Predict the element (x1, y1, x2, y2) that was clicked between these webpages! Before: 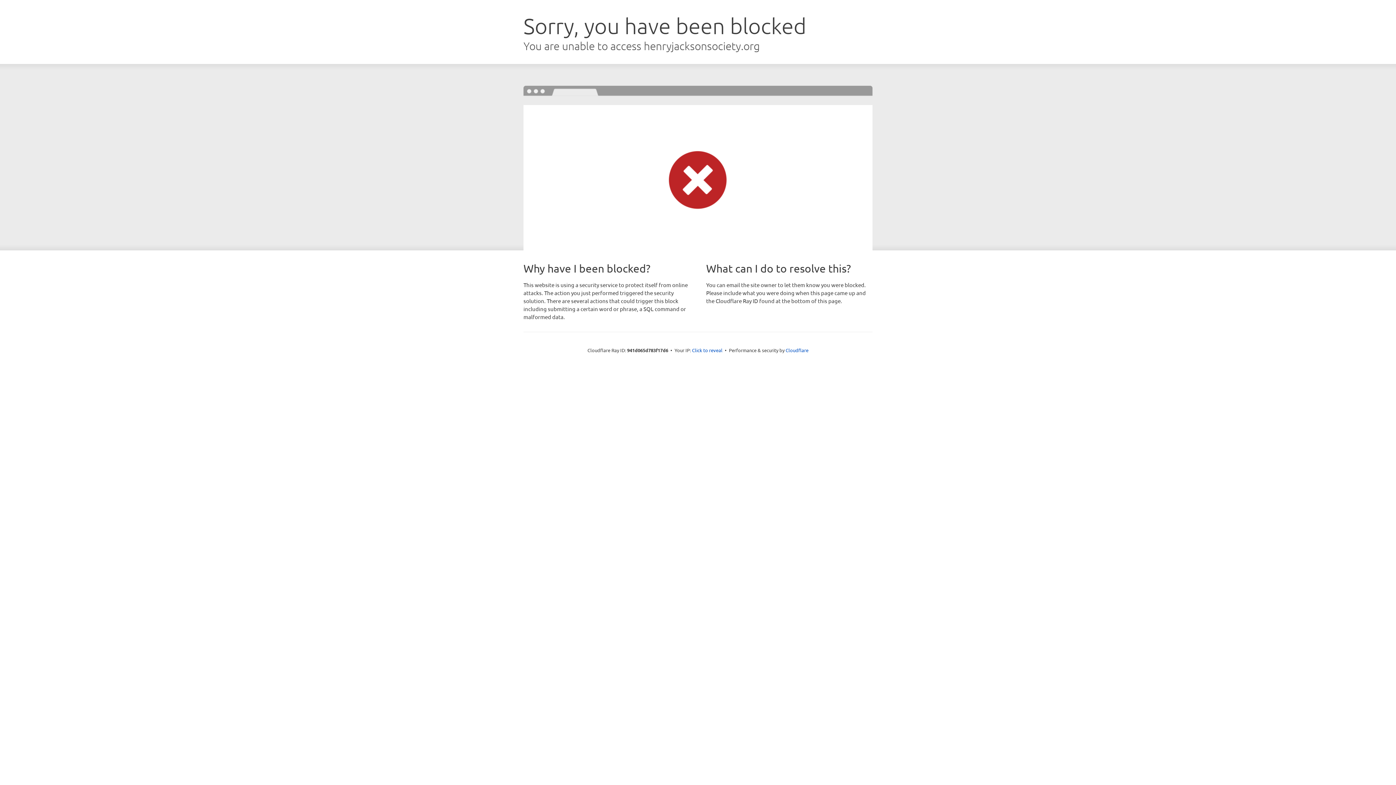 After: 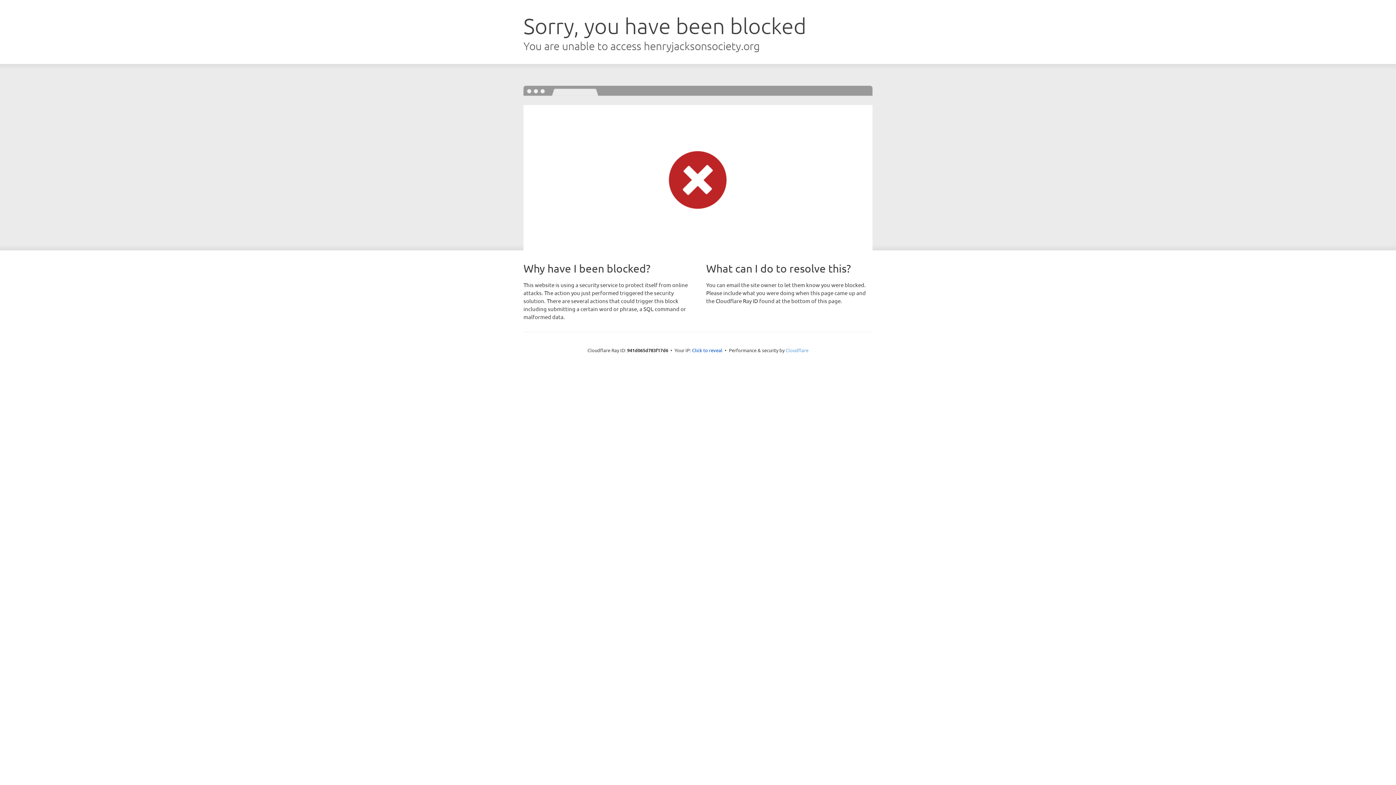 Action: label: Cloudflare bbox: (785, 347, 808, 353)